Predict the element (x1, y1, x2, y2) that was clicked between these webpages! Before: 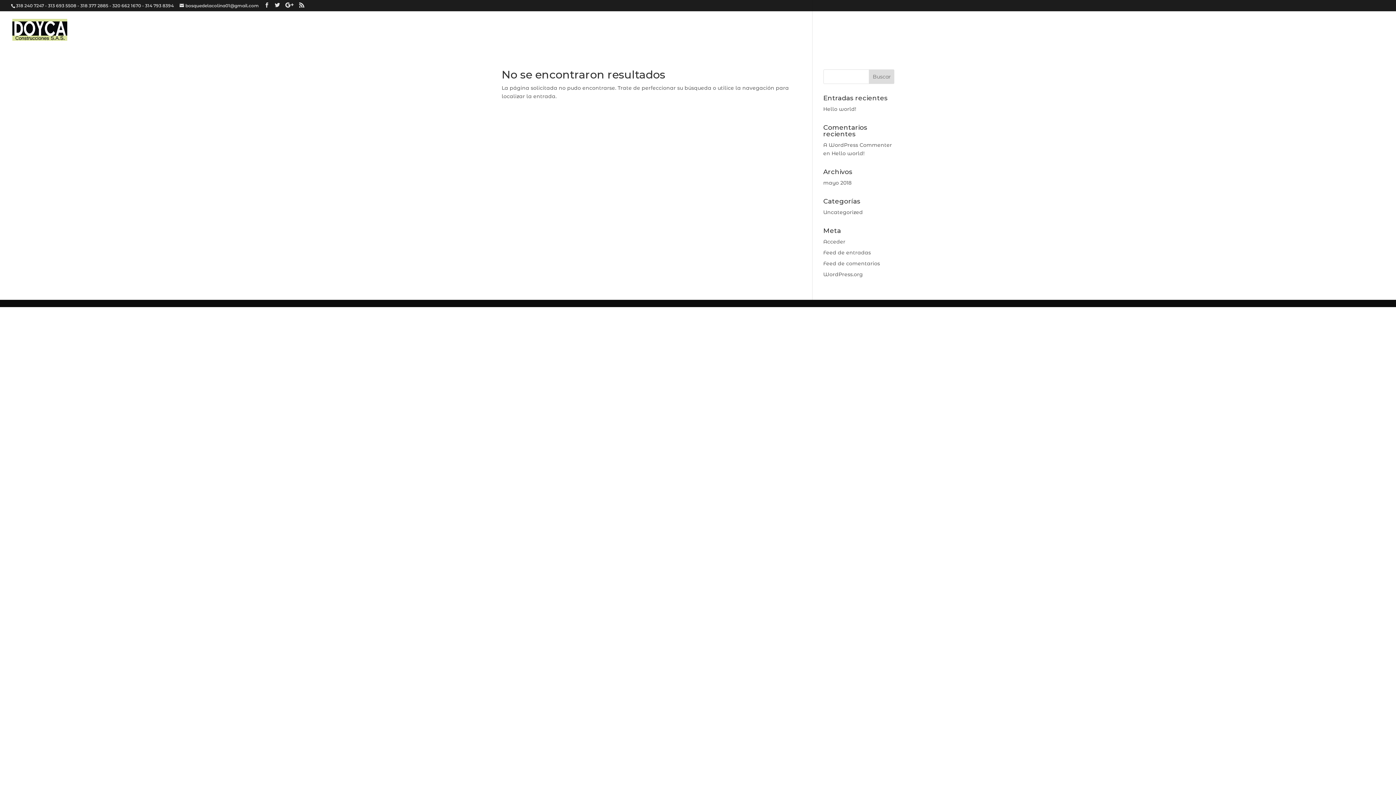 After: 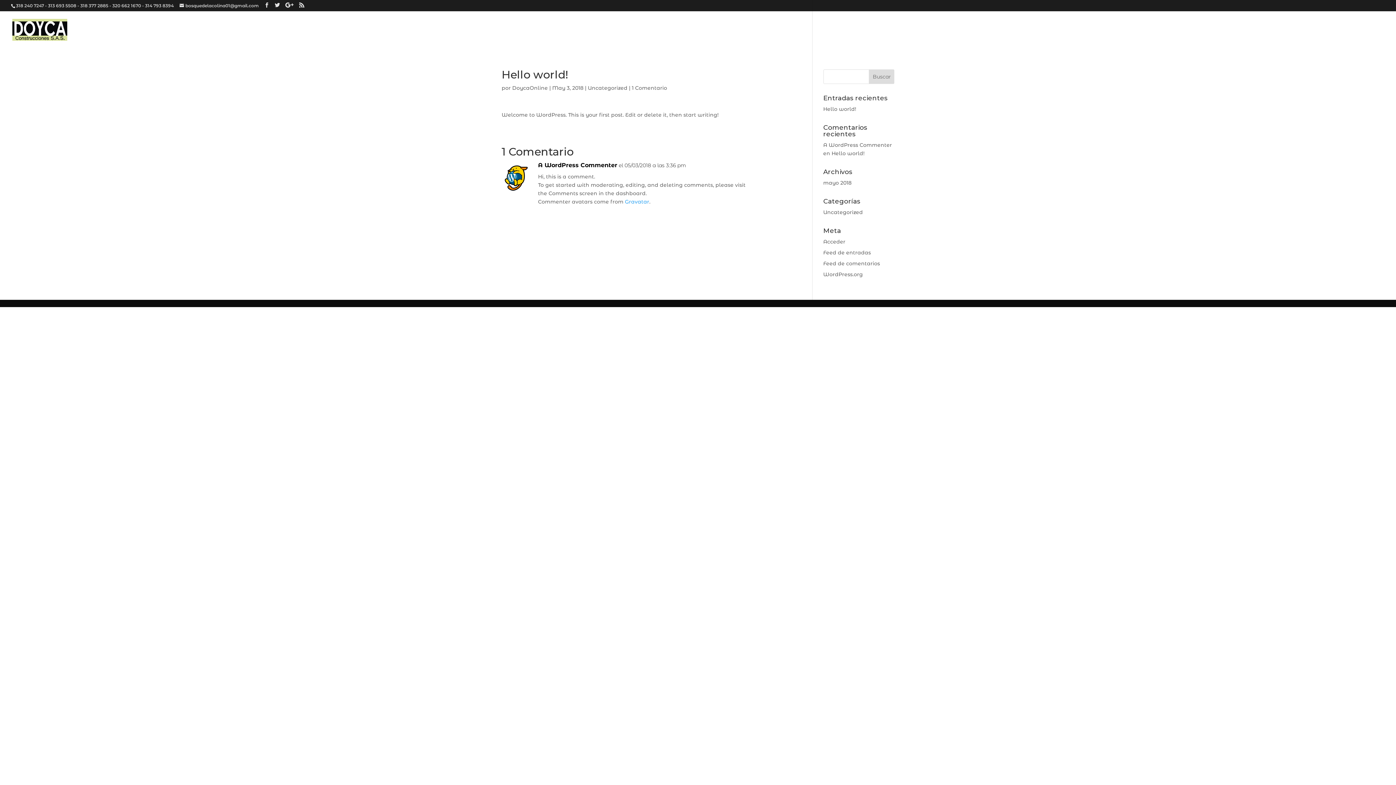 Action: label: Hello world! bbox: (823, 105, 856, 112)